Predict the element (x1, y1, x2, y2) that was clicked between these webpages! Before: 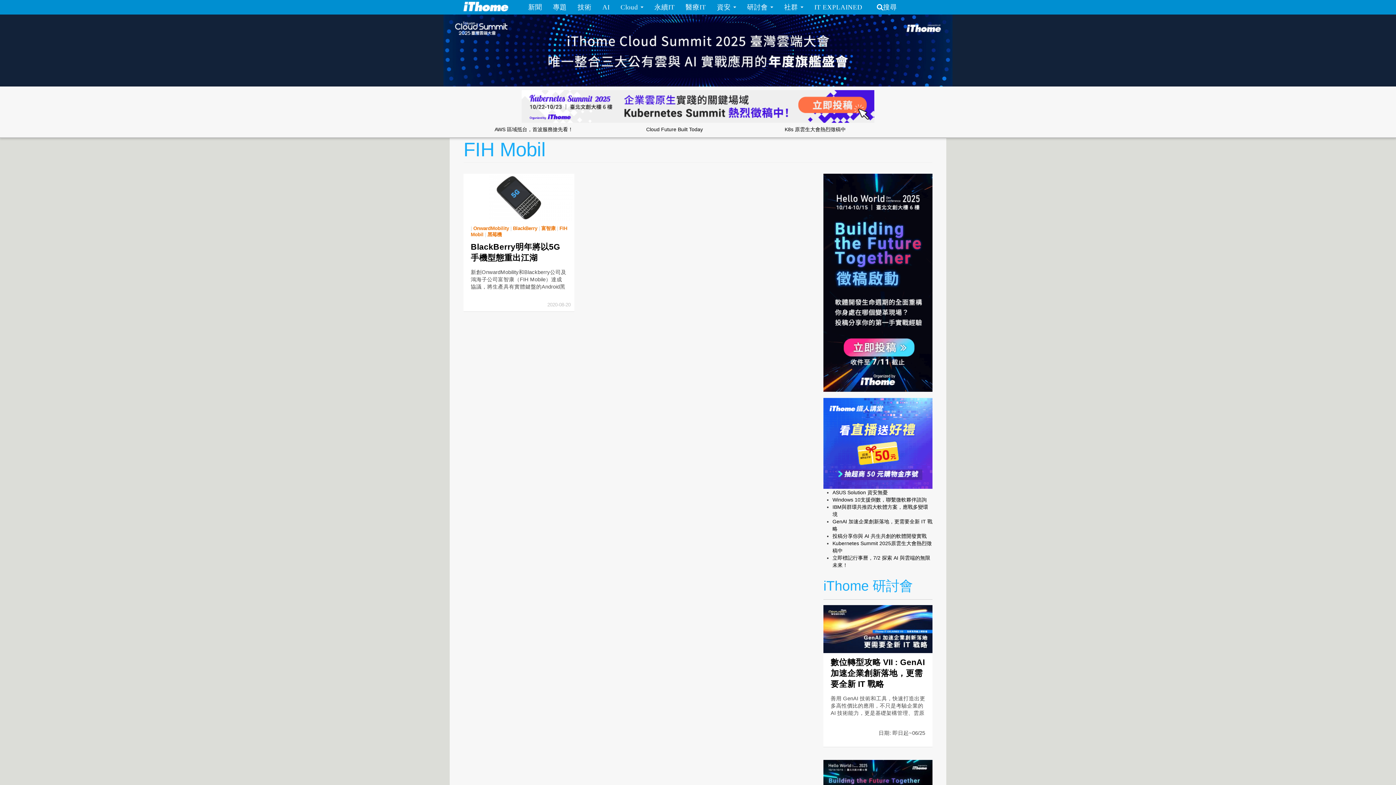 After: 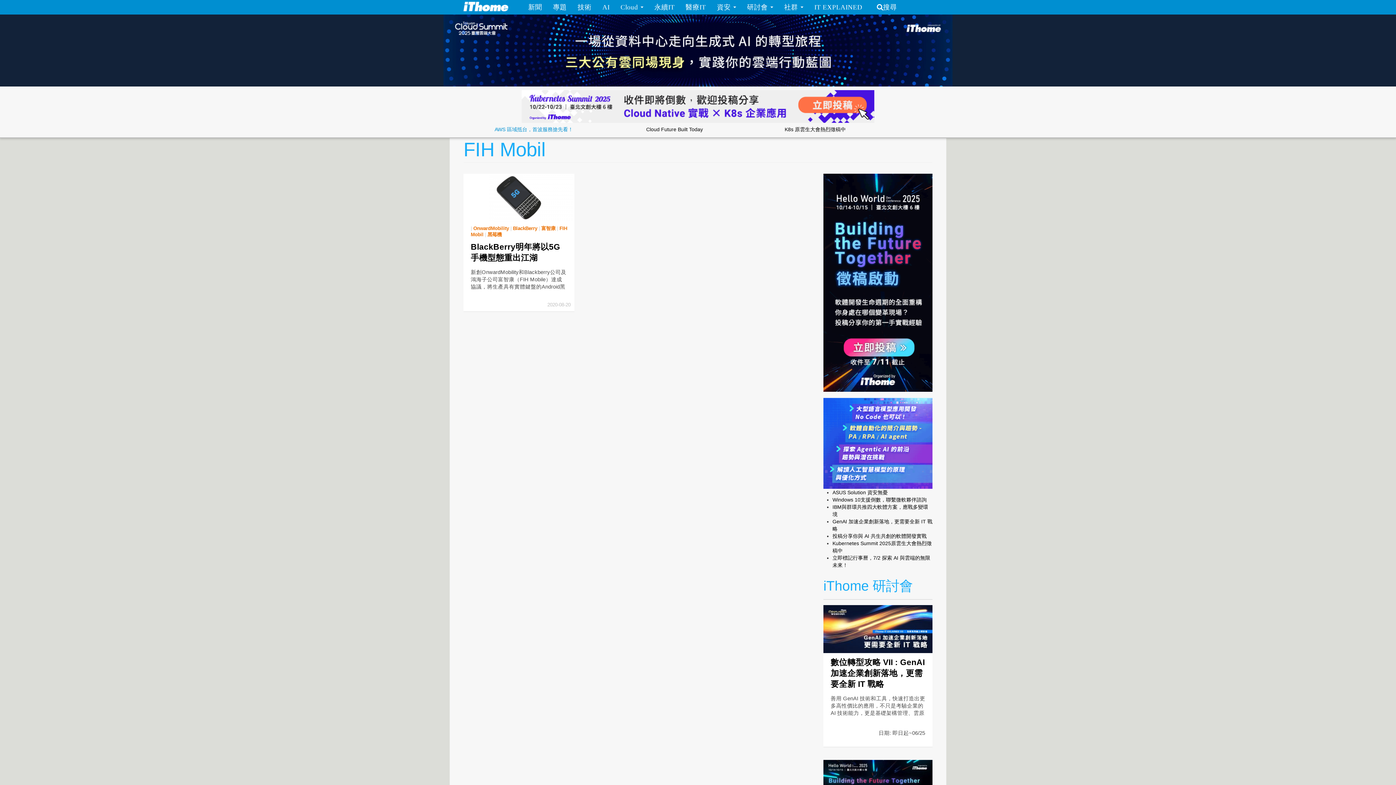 Action: bbox: (494, 126, 573, 132) label: AWS 區域抵台，首波服務搶先看！